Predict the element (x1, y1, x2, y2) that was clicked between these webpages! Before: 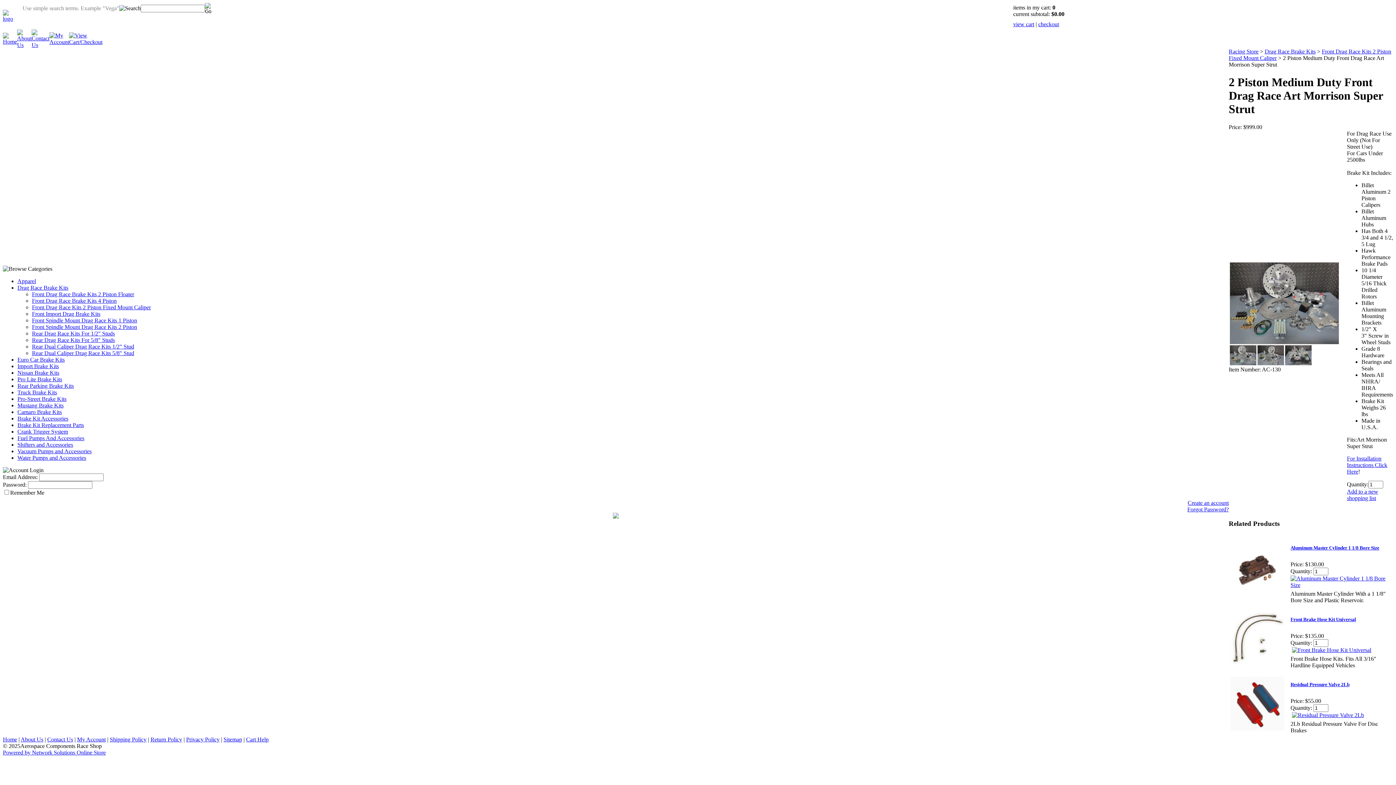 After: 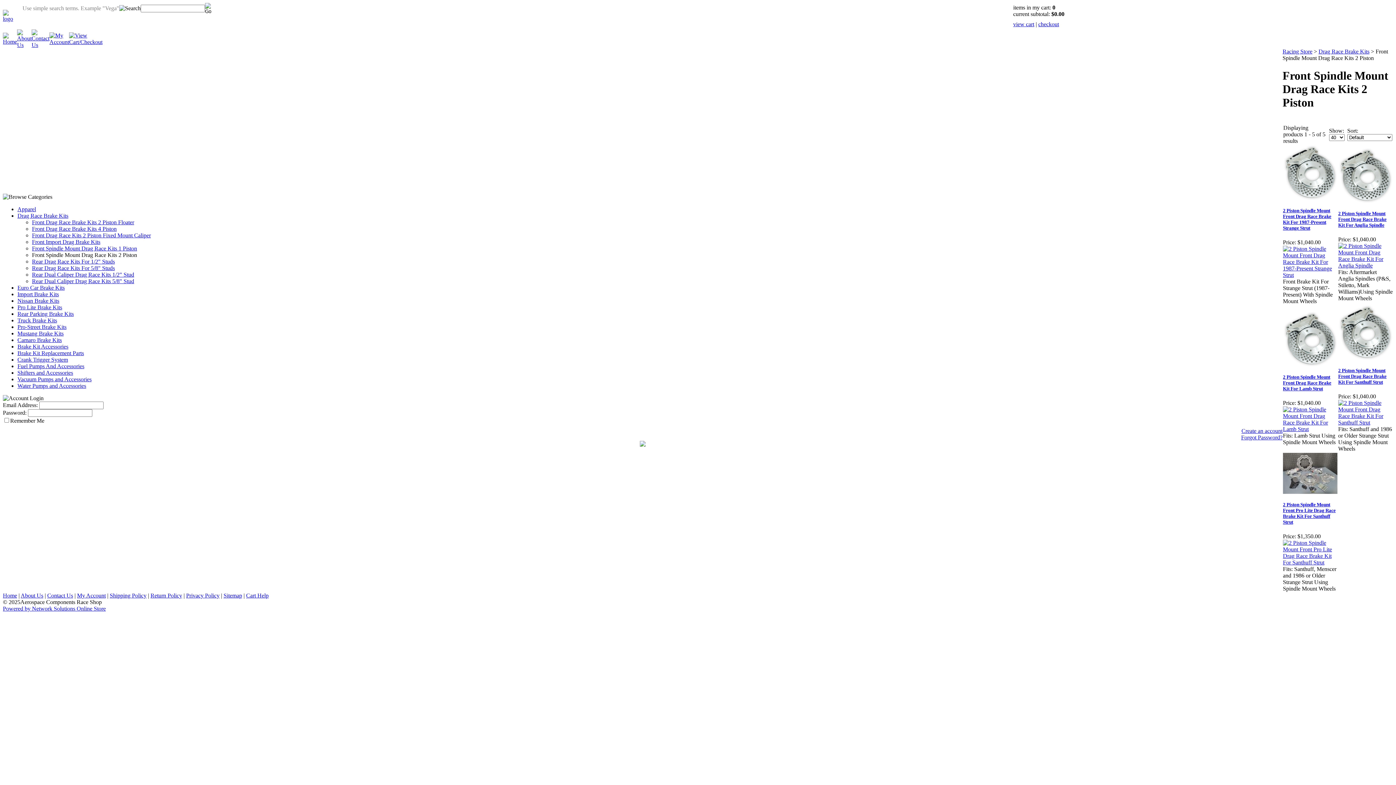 Action: label: Front Spindle Mount Drag Race Kits 2 Piston bbox: (32, 324, 137, 330)